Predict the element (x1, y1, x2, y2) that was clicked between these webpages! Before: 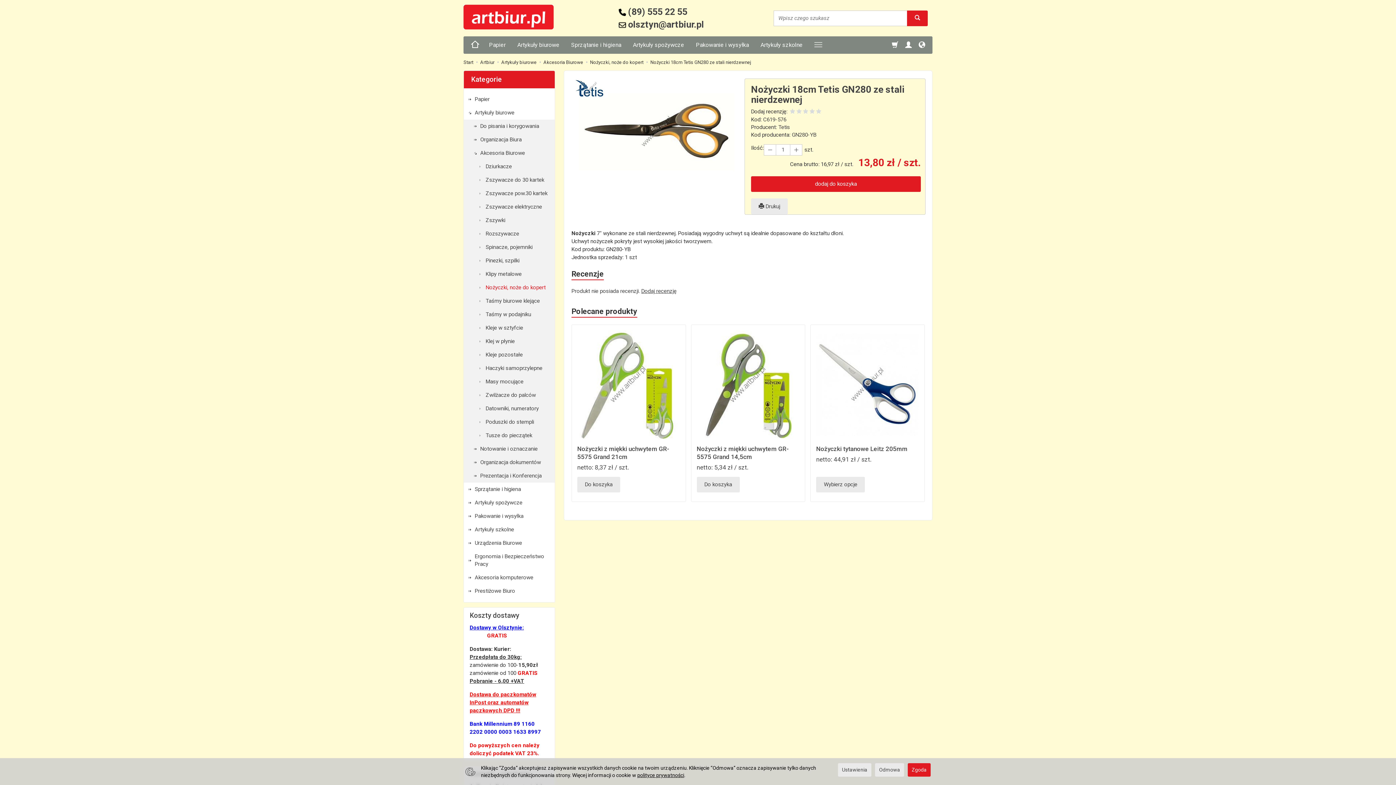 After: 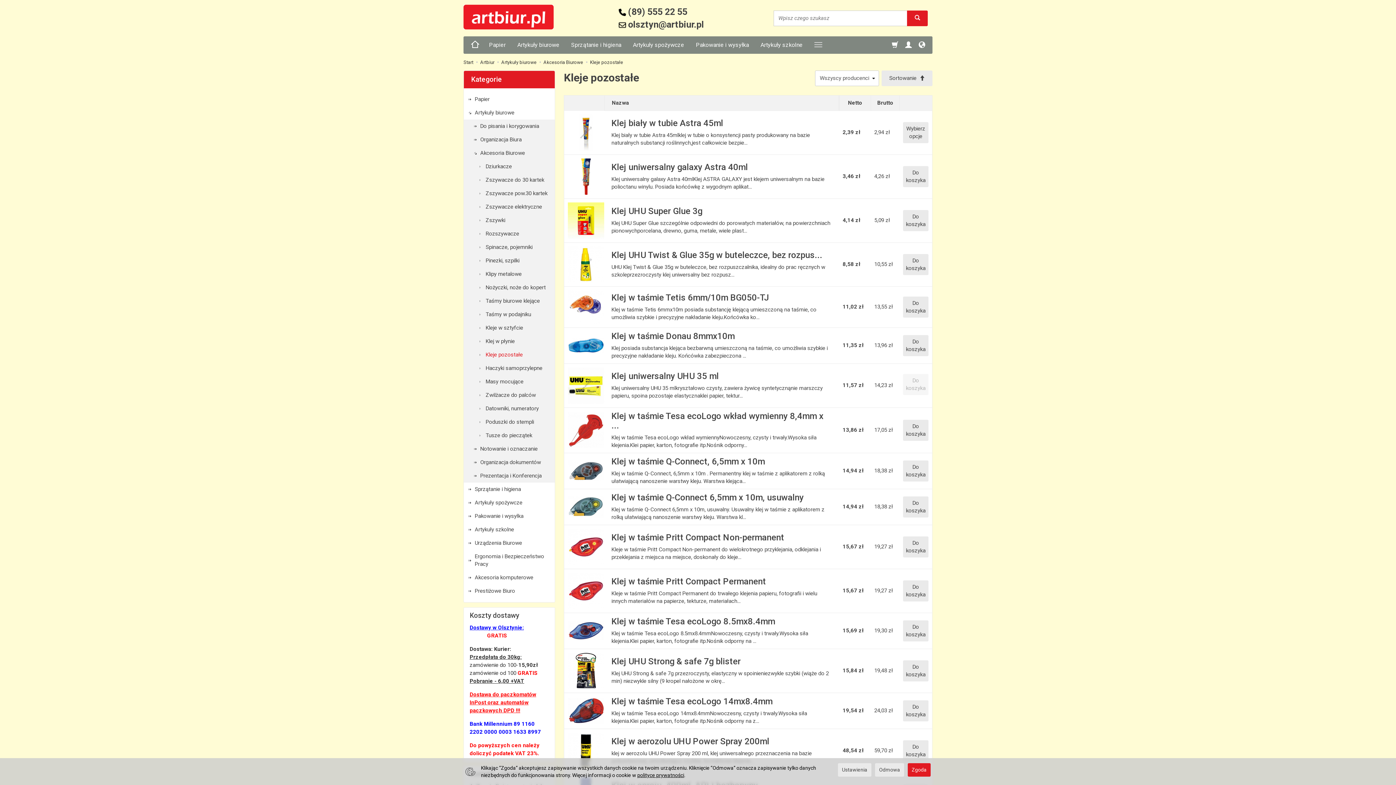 Action: bbox: (485, 349, 549, 360) label: Kleje pozostałe